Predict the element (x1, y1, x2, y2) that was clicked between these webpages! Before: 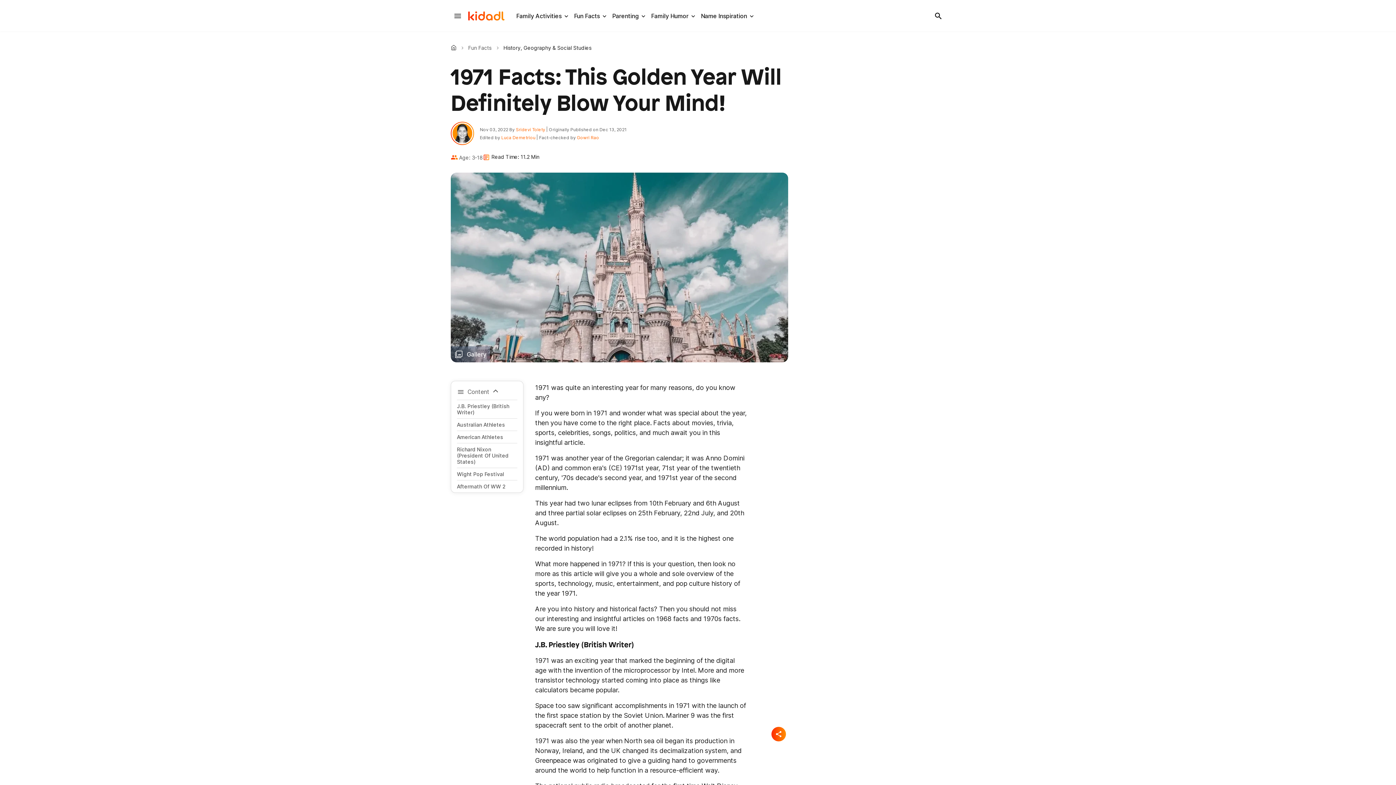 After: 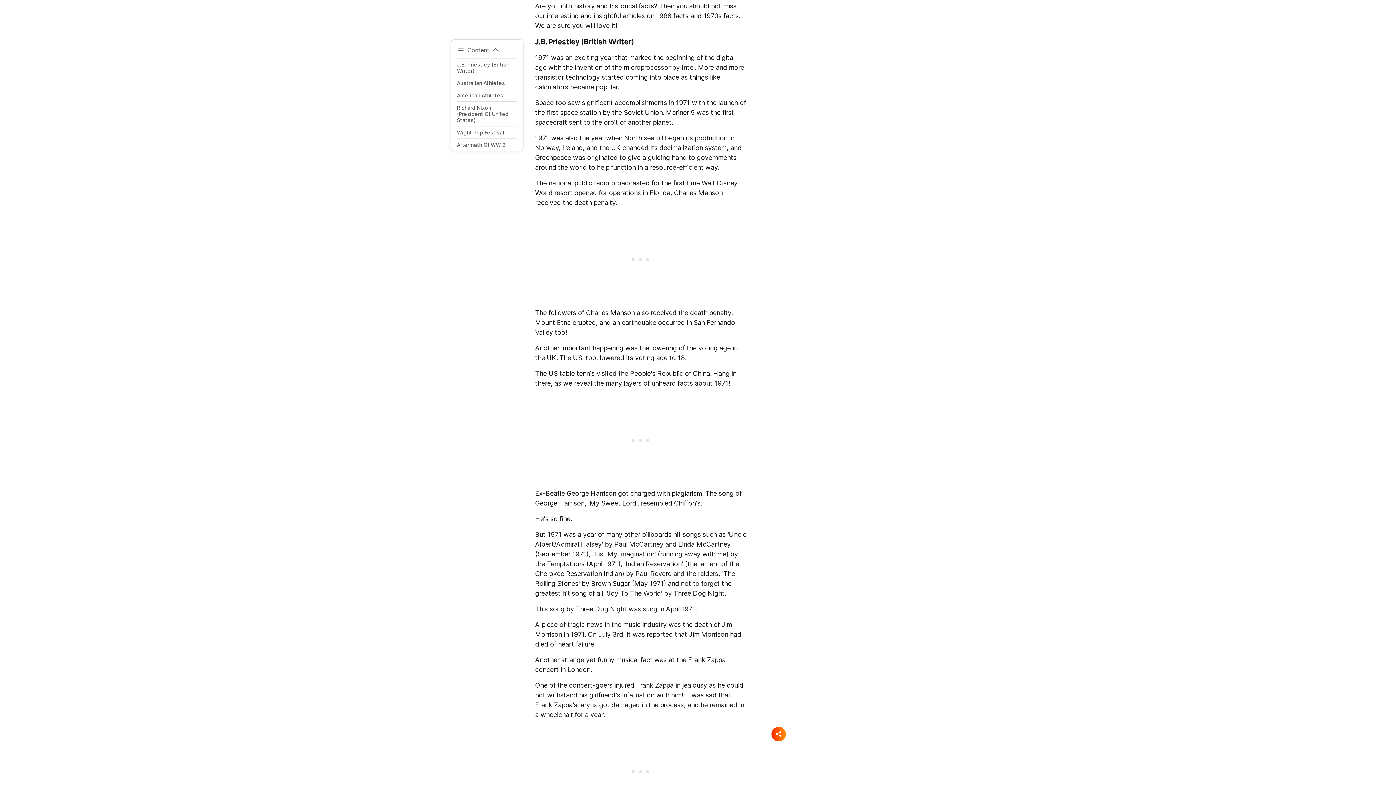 Action: bbox: (457, 400, 517, 418) label: J.B. Priestley (British Writer)